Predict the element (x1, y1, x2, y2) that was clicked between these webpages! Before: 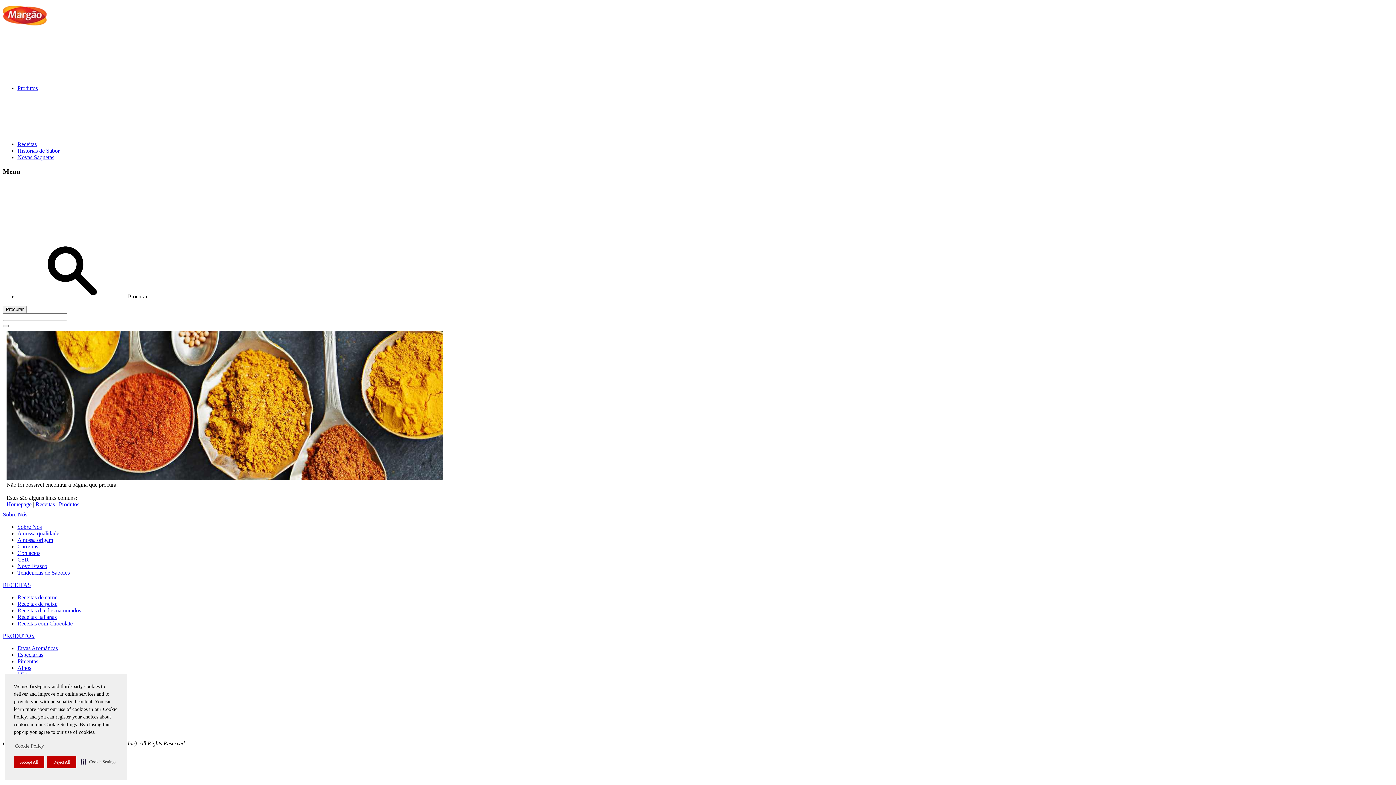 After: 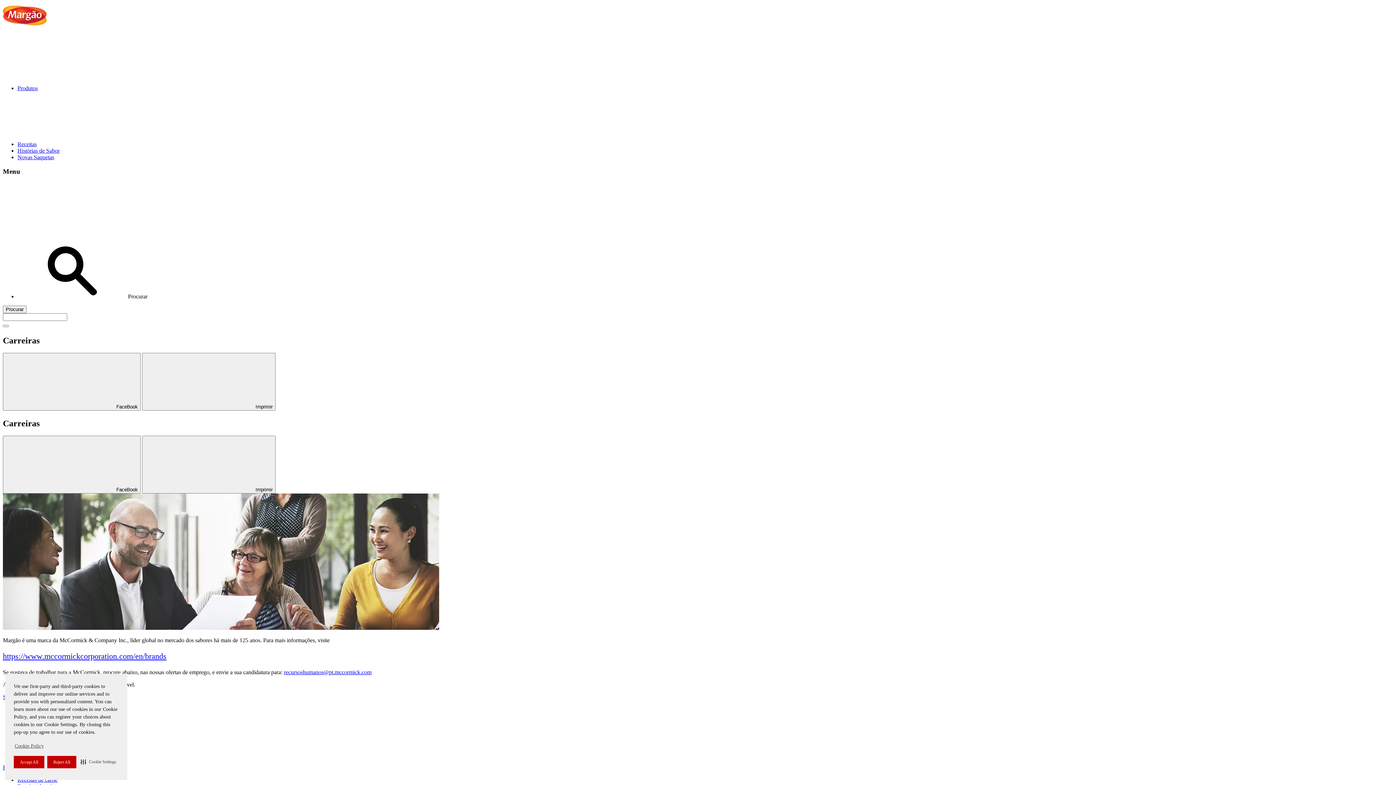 Action: label: Carreiras bbox: (17, 543, 38, 549)